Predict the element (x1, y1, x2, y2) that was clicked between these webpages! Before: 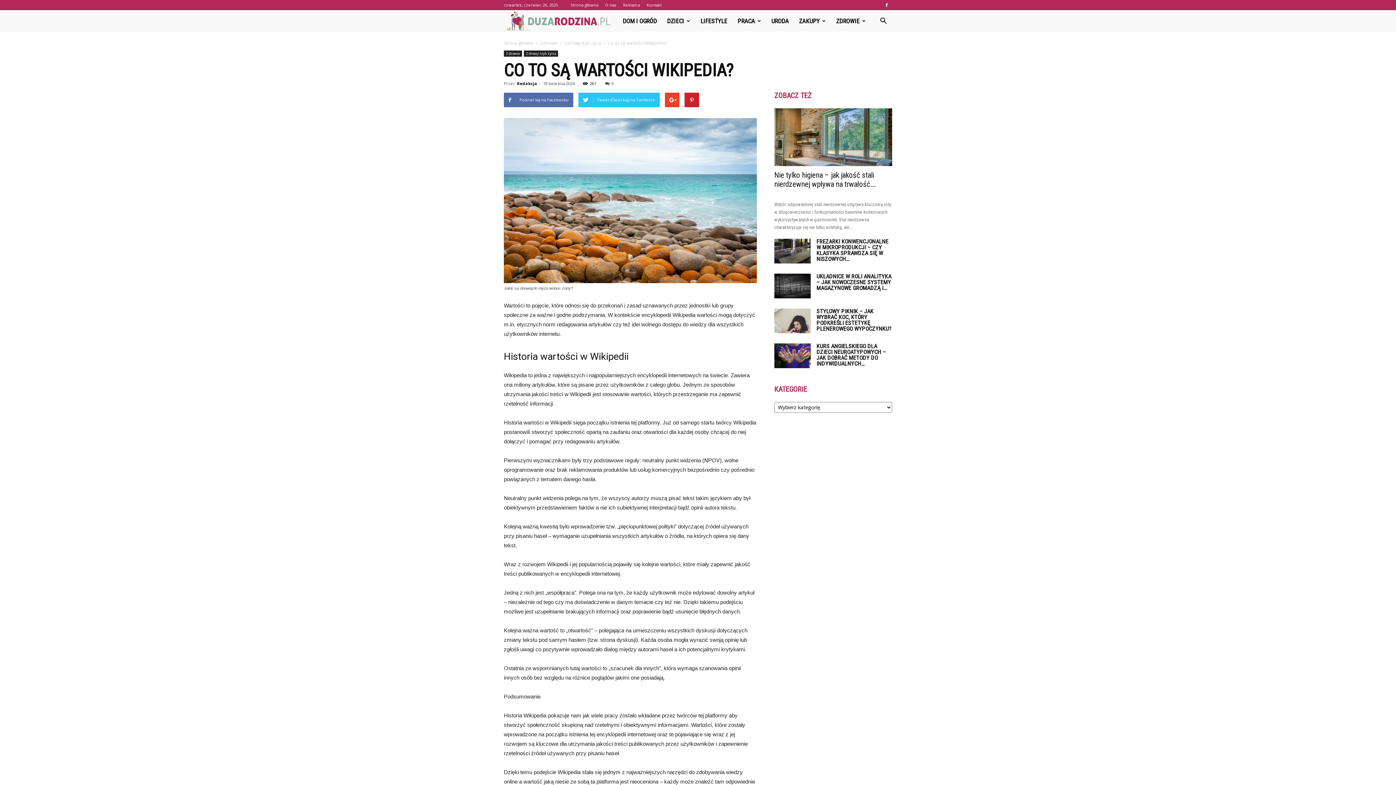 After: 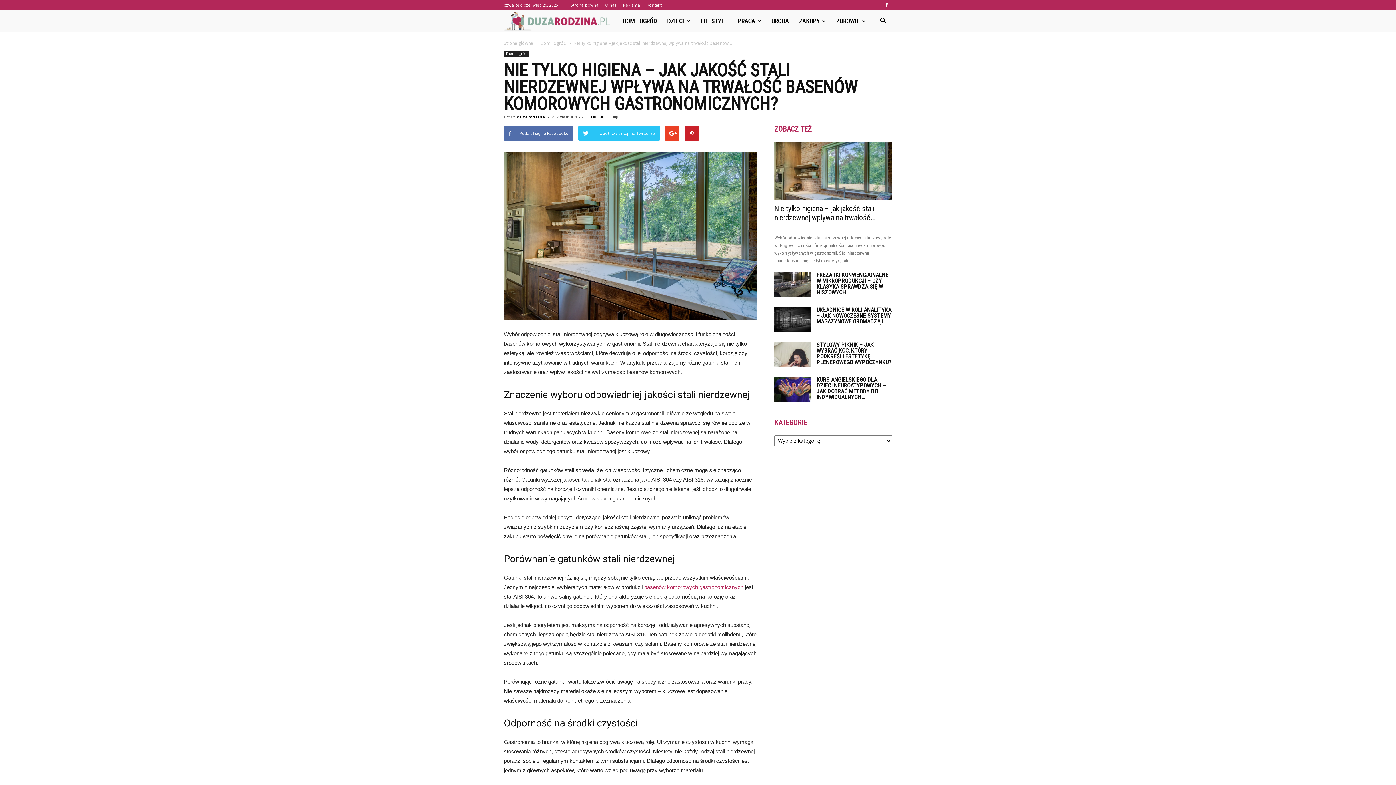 Action: label: Nie tylko higiena – jak jakość stali nierdzewnej wpływa na trwałość... bbox: (774, 170, 876, 188)